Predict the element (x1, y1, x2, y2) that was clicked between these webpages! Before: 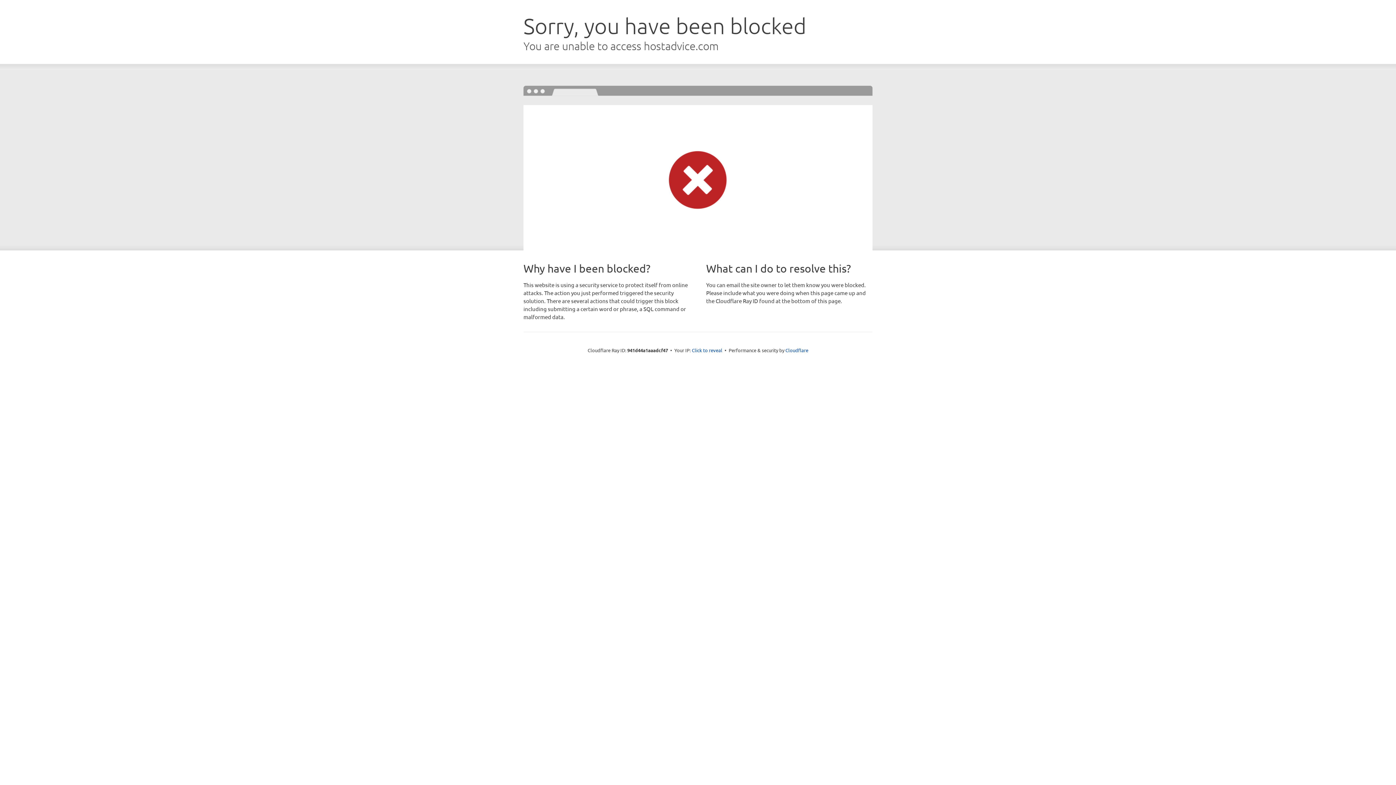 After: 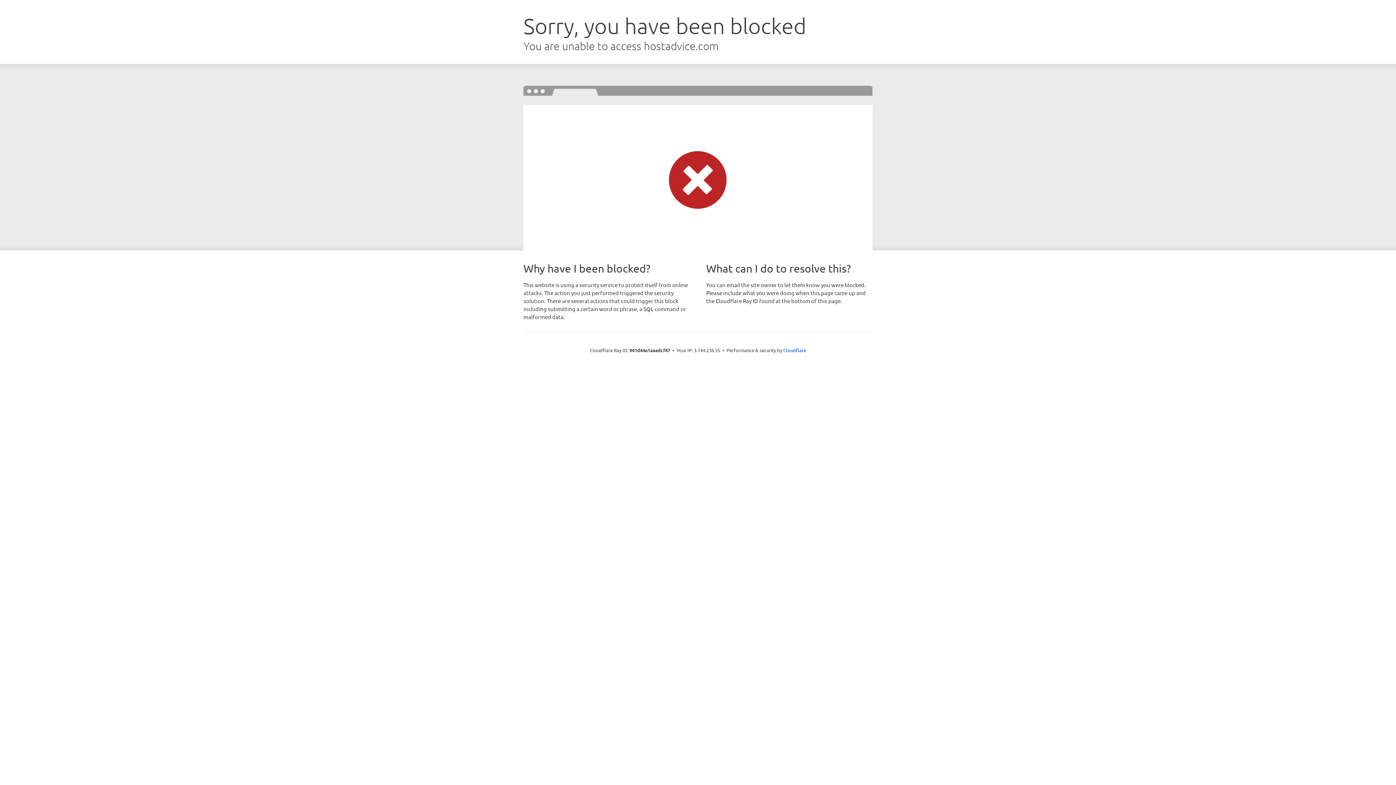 Action: label: Click to reveal bbox: (692, 346, 722, 353)